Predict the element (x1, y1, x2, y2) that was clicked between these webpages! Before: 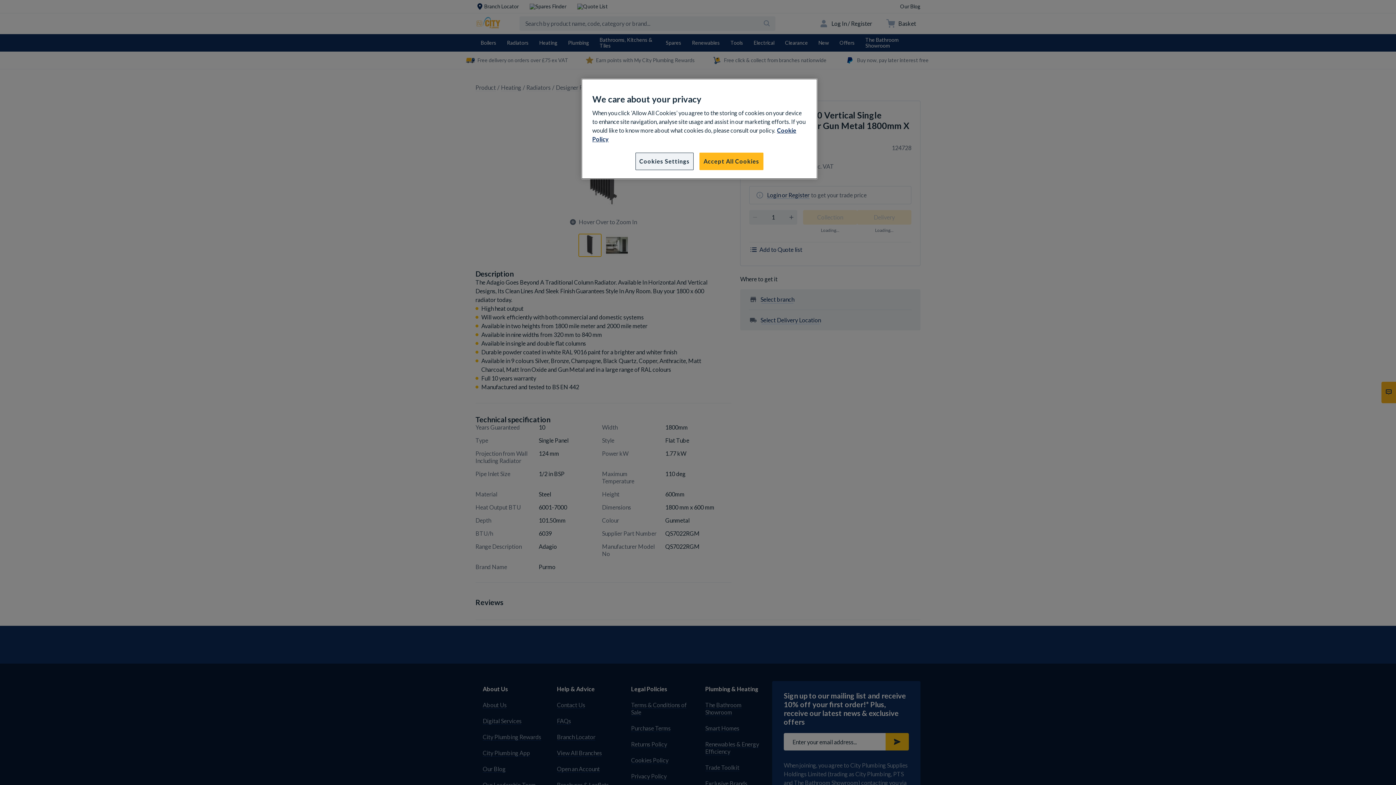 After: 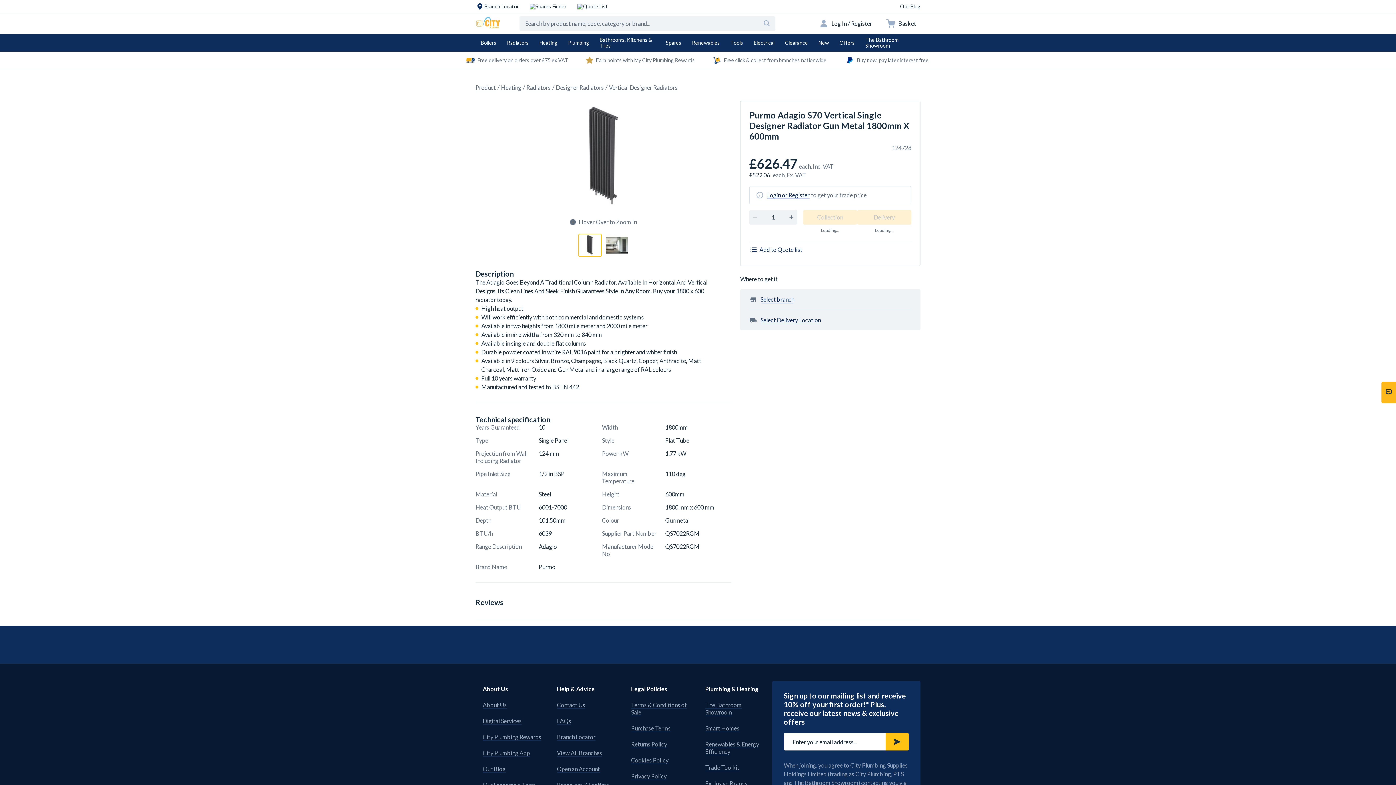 Action: label: Accept All Cookies bbox: (699, 152, 763, 170)